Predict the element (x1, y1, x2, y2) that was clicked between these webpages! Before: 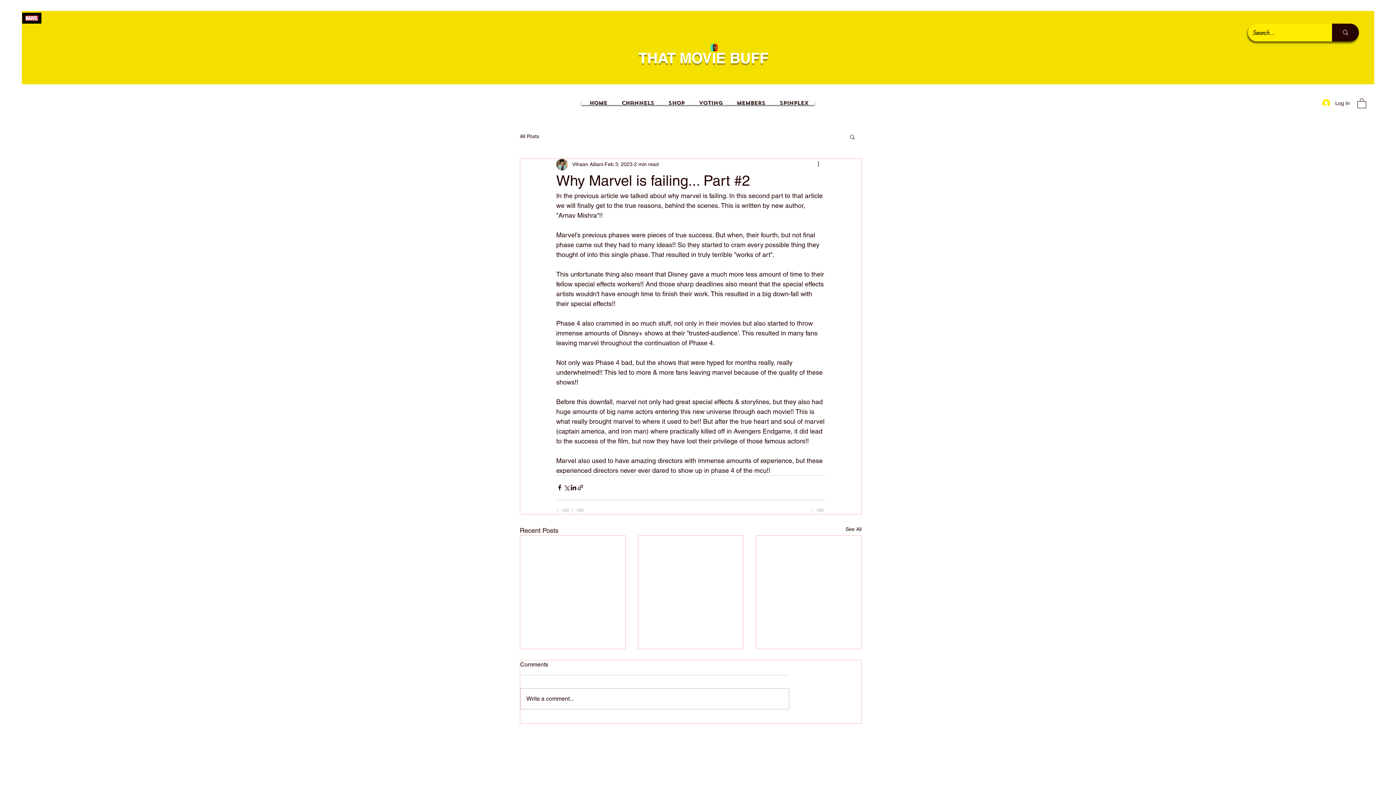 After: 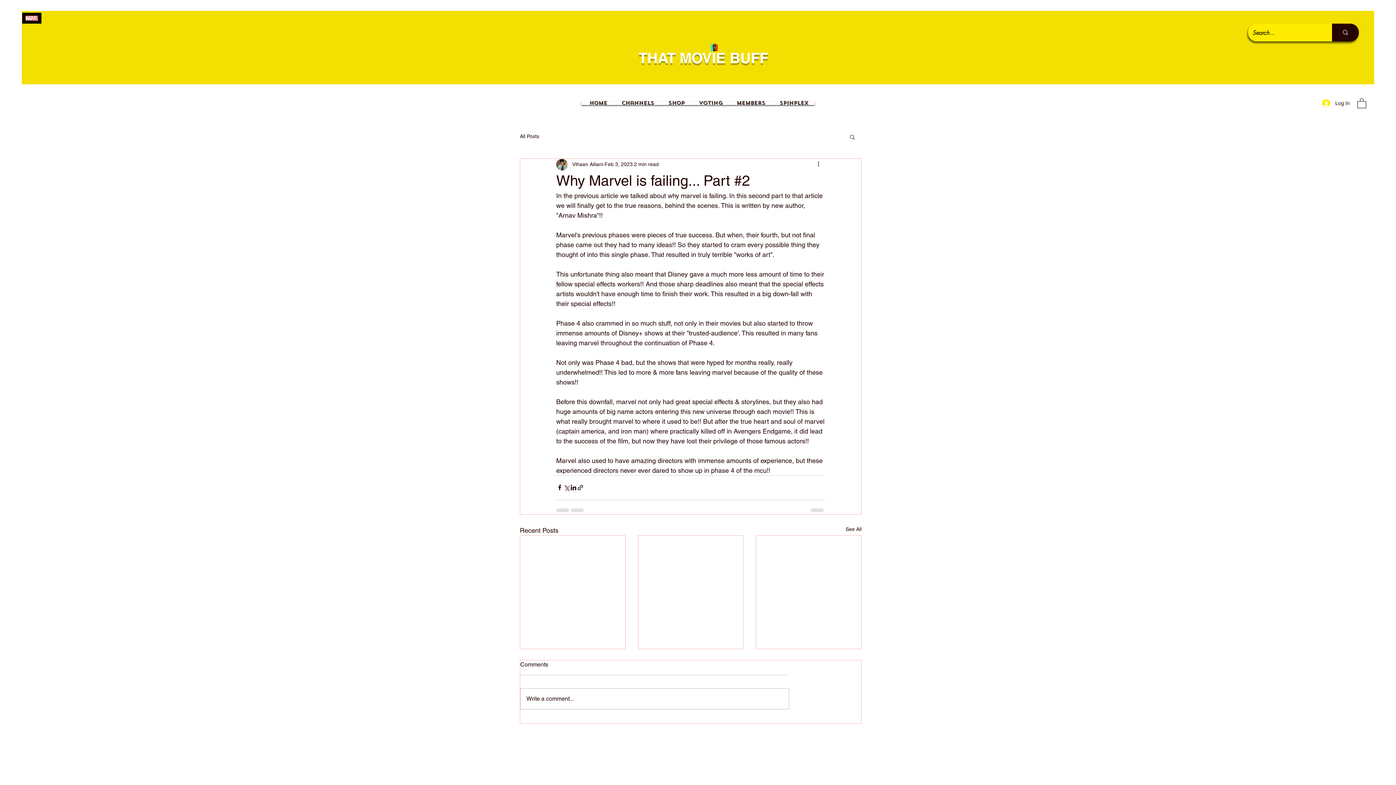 Action: bbox: (849, 133, 856, 139) label: Search